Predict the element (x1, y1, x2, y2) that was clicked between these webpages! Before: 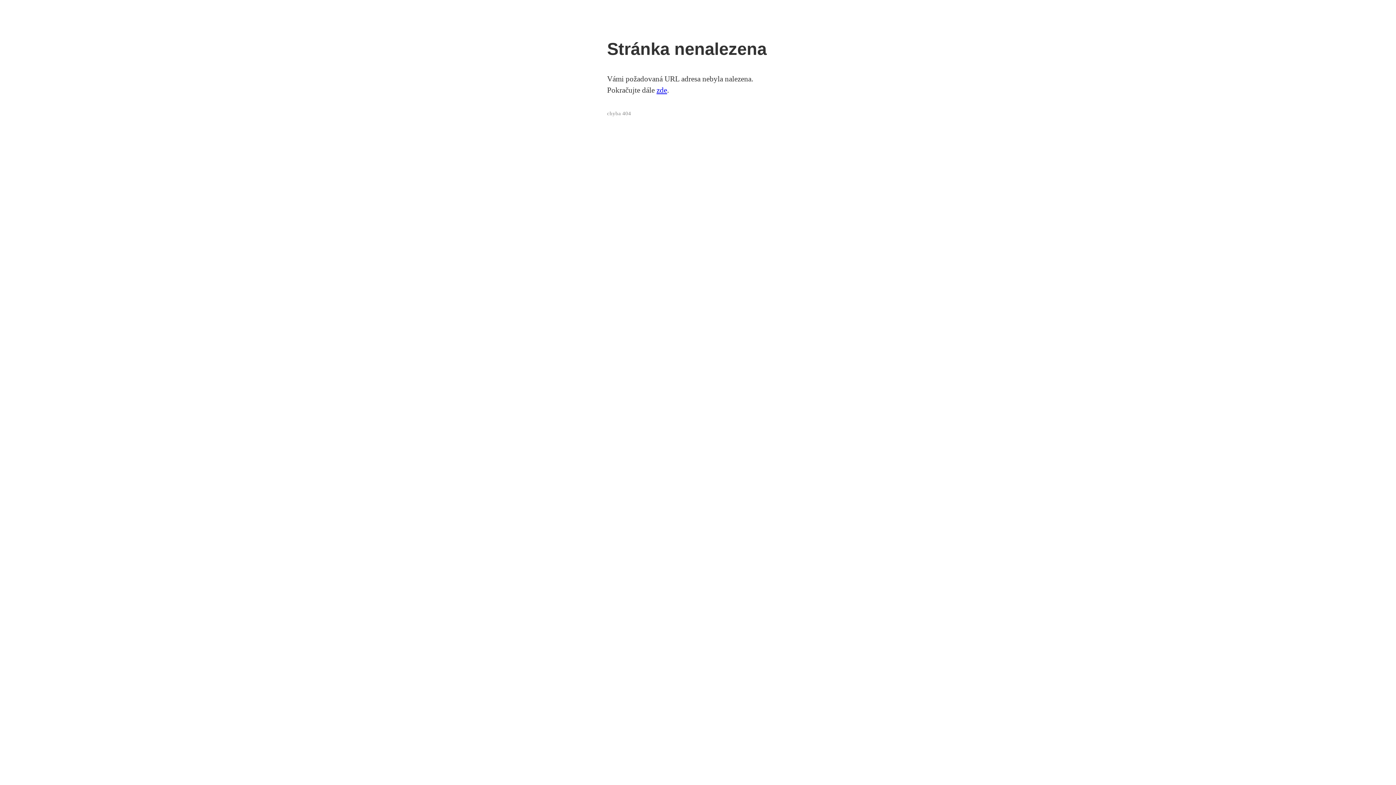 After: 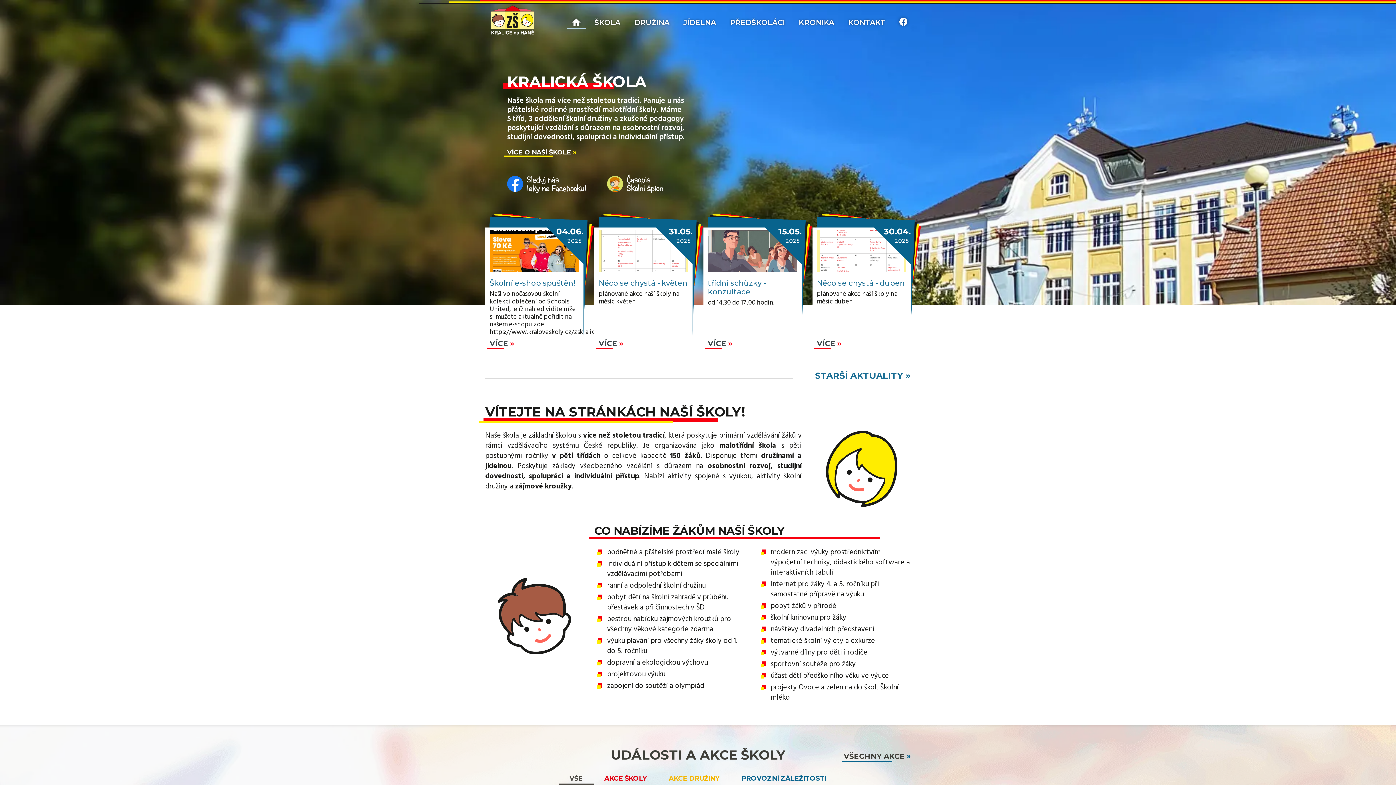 Action: label: zde bbox: (656, 85, 667, 94)